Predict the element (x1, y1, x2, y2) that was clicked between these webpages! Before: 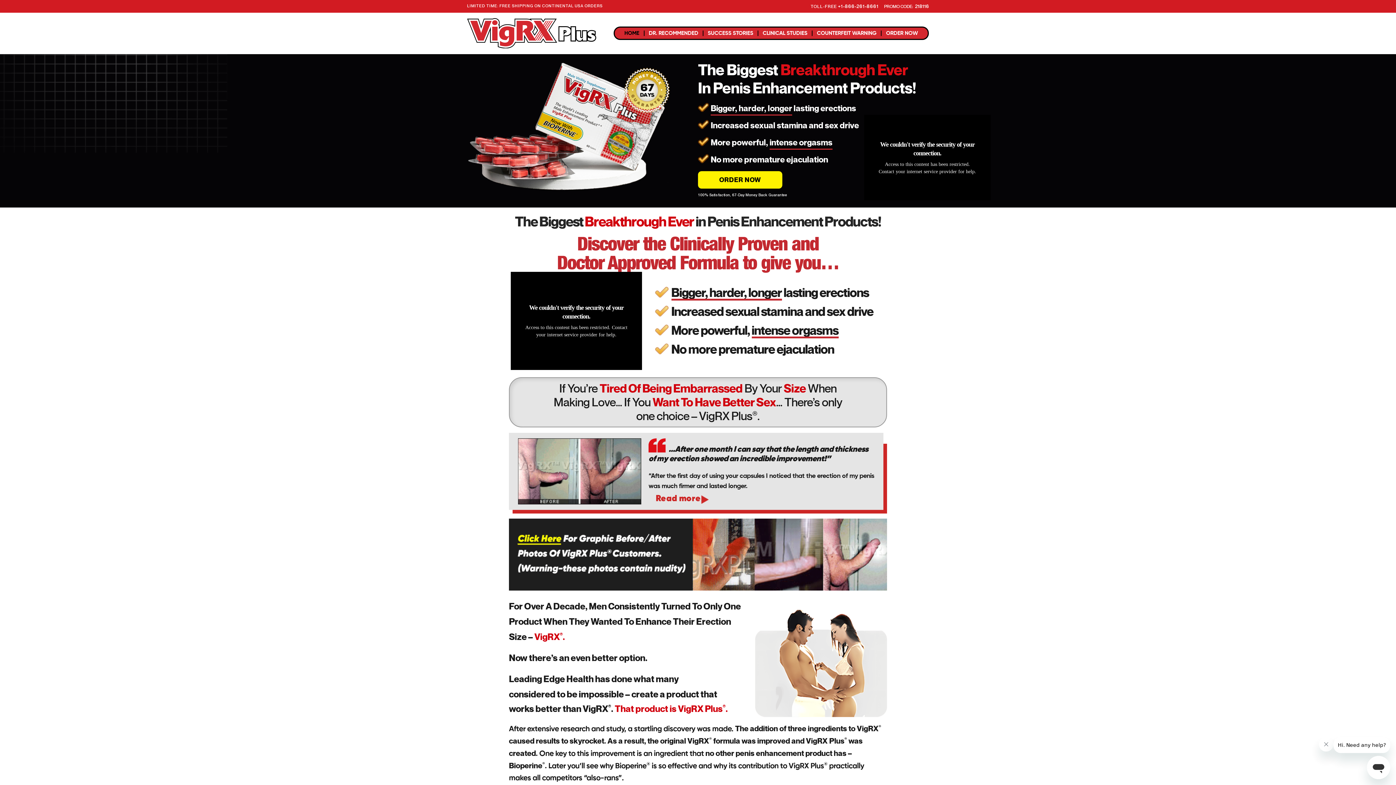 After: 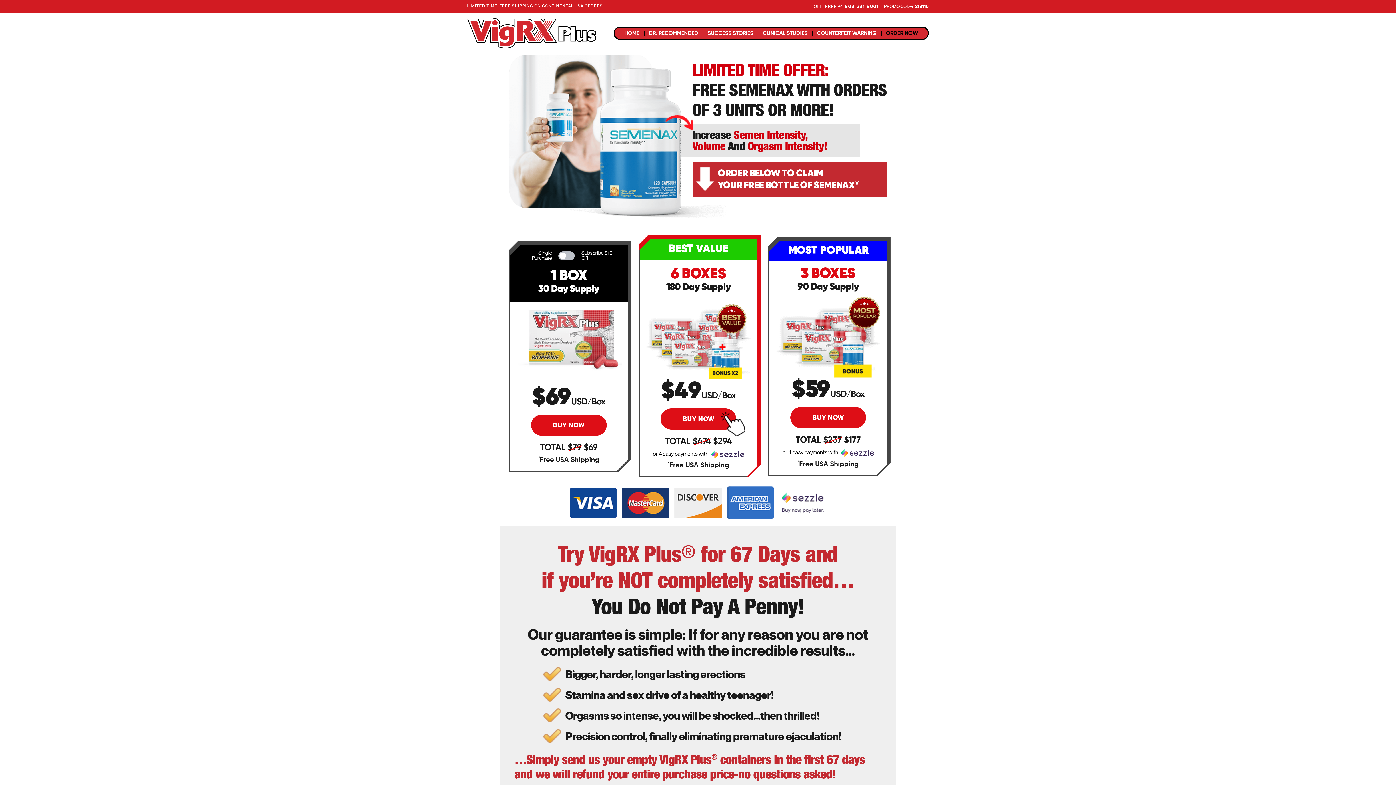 Action: bbox: (698, 171, 782, 188) label: ORDER NOW